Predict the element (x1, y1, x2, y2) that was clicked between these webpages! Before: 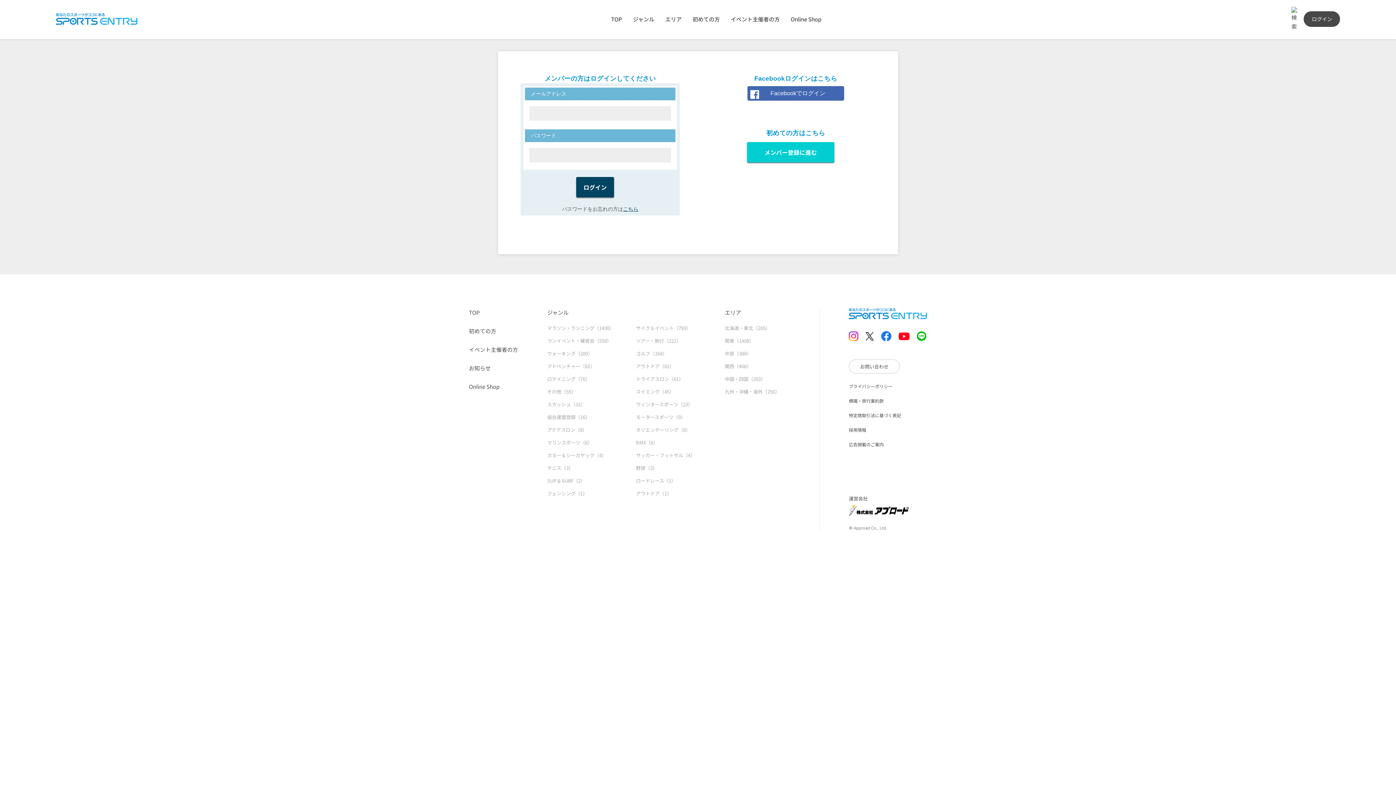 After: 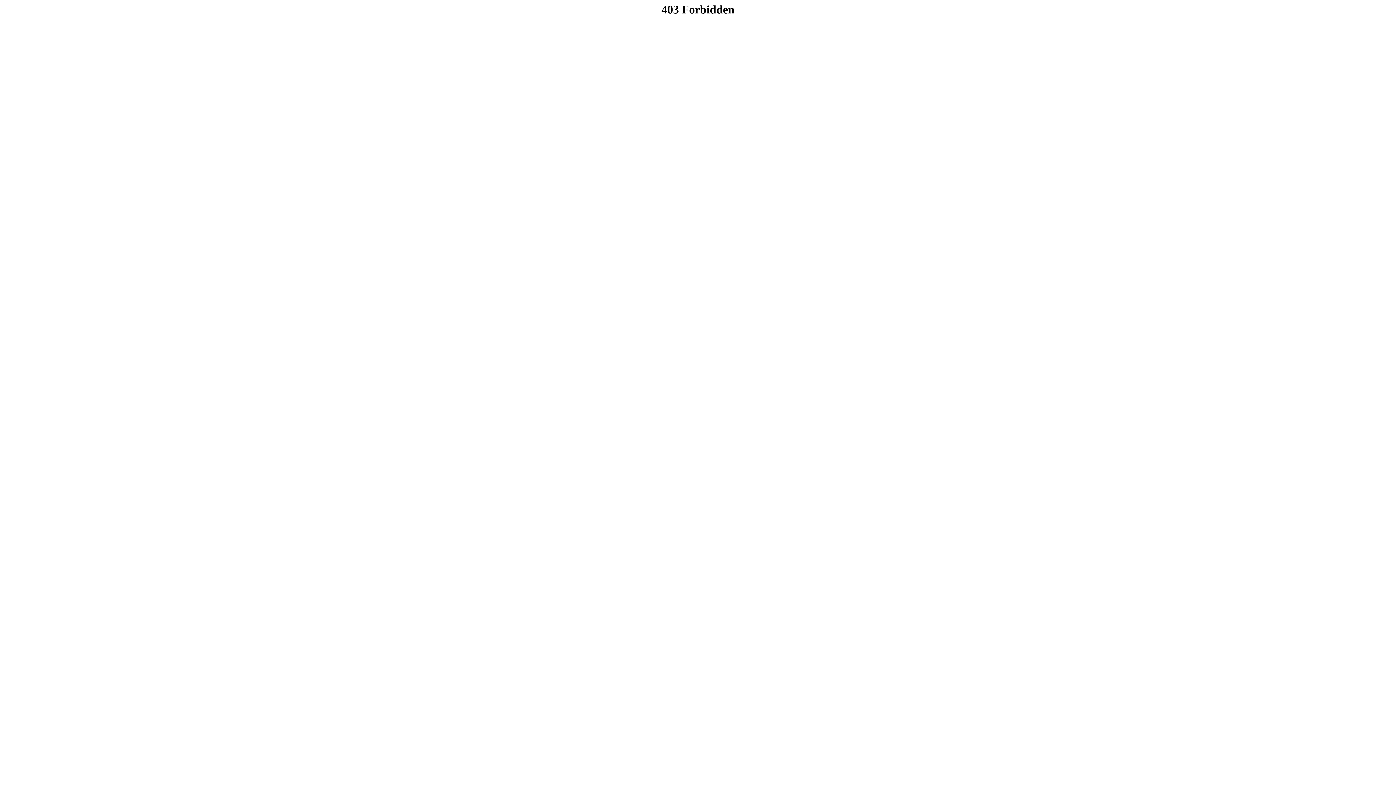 Action: label: 中国・四国（203） bbox: (724, 375, 765, 382)